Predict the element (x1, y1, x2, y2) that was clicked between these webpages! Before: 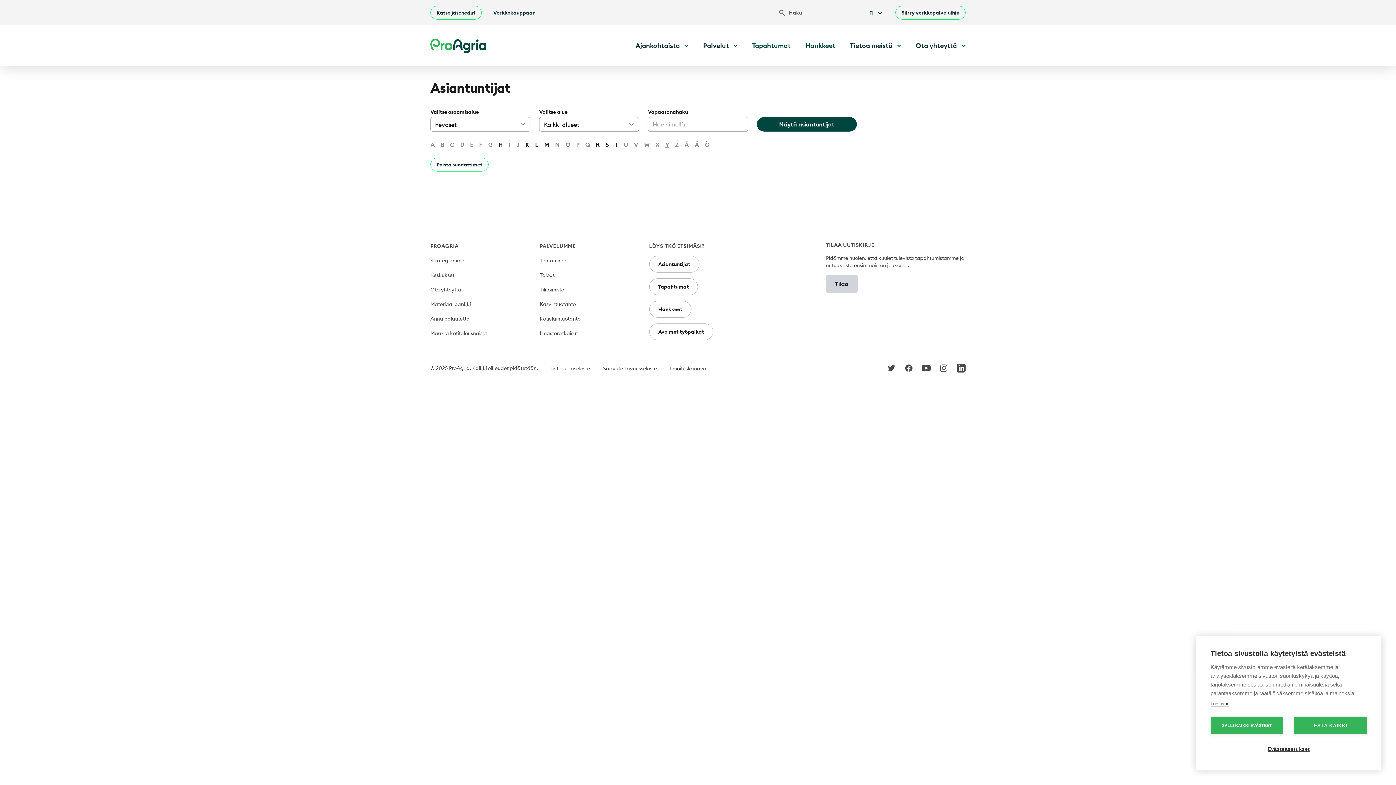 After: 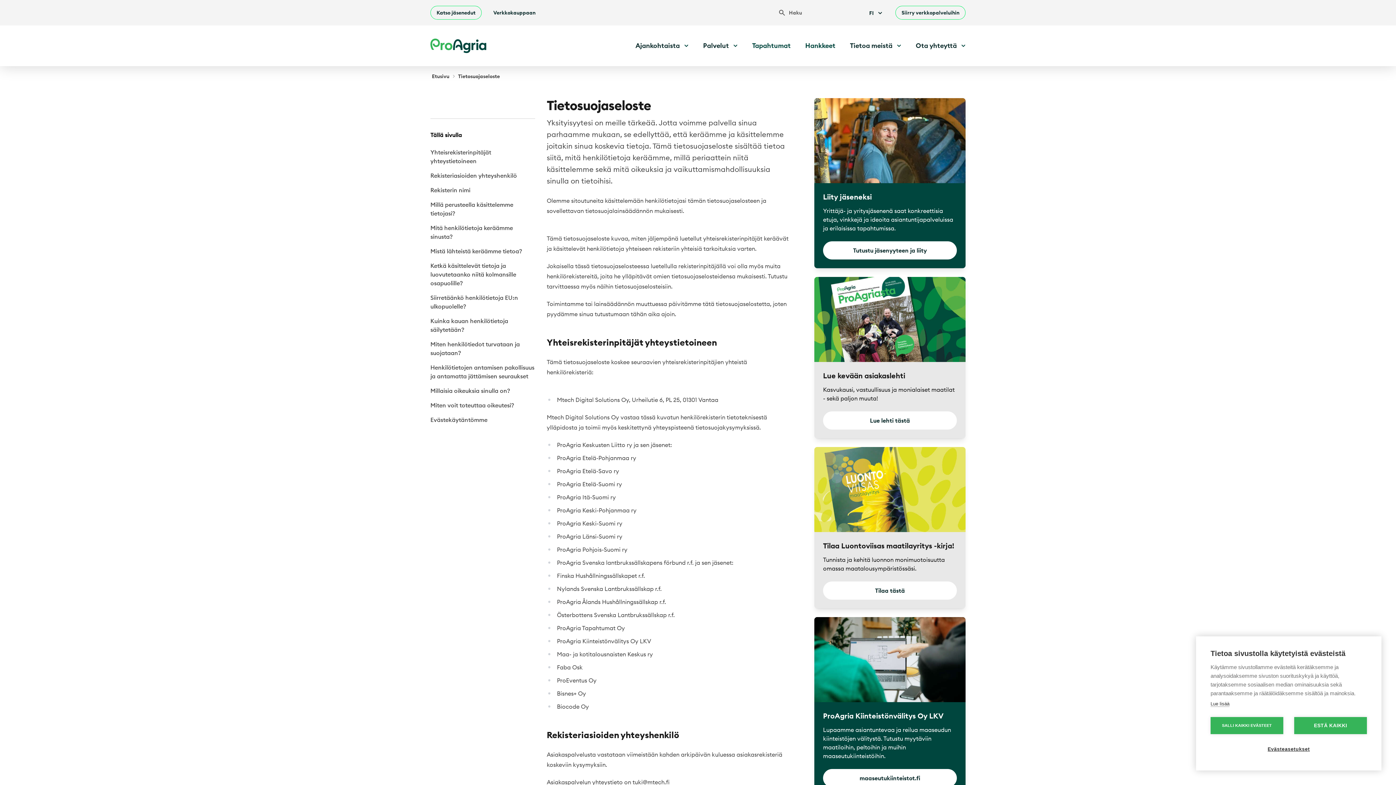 Action: bbox: (549, 365, 590, 372) label: Tietosuojaseloste